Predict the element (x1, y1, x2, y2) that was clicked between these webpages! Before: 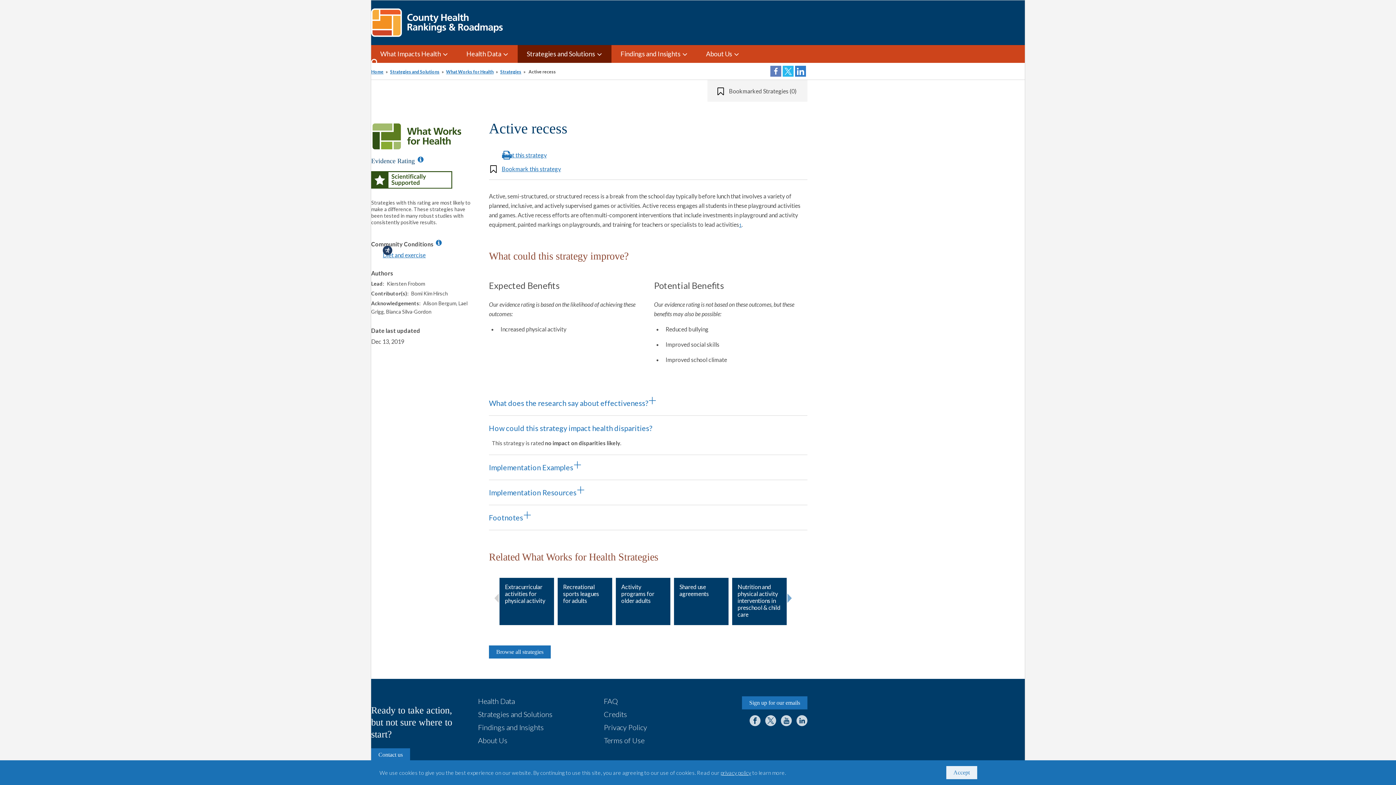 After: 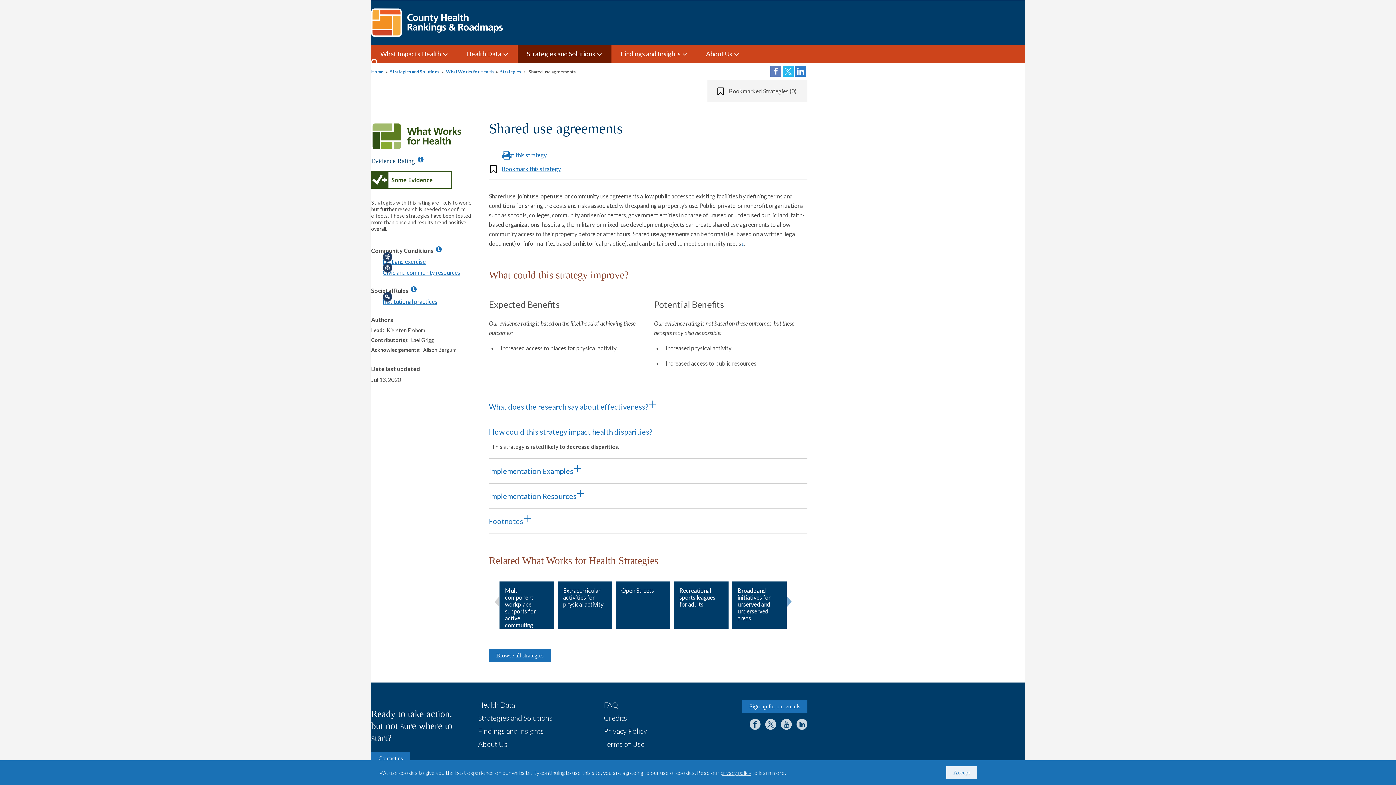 Action: bbox: (674, 578, 728, 625) label: Shared use agreements